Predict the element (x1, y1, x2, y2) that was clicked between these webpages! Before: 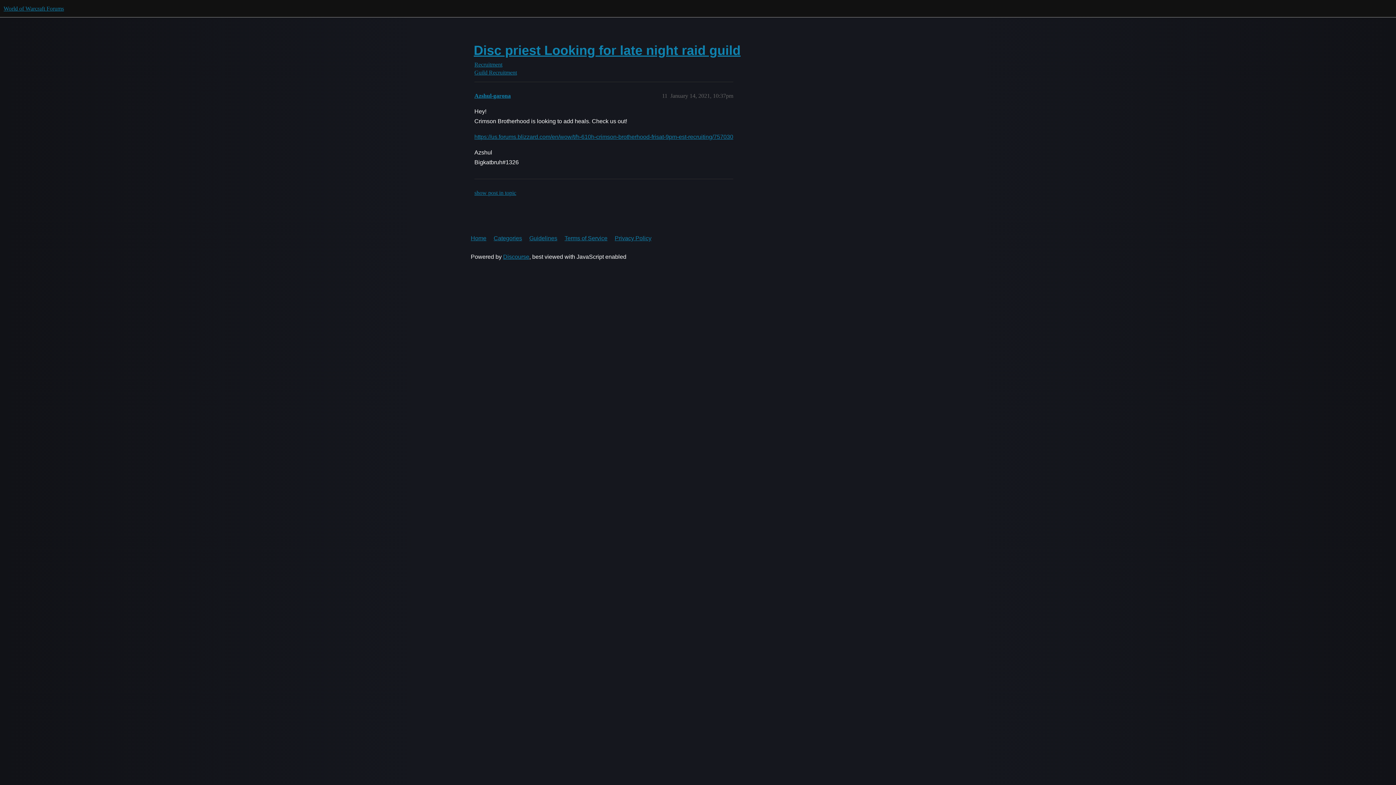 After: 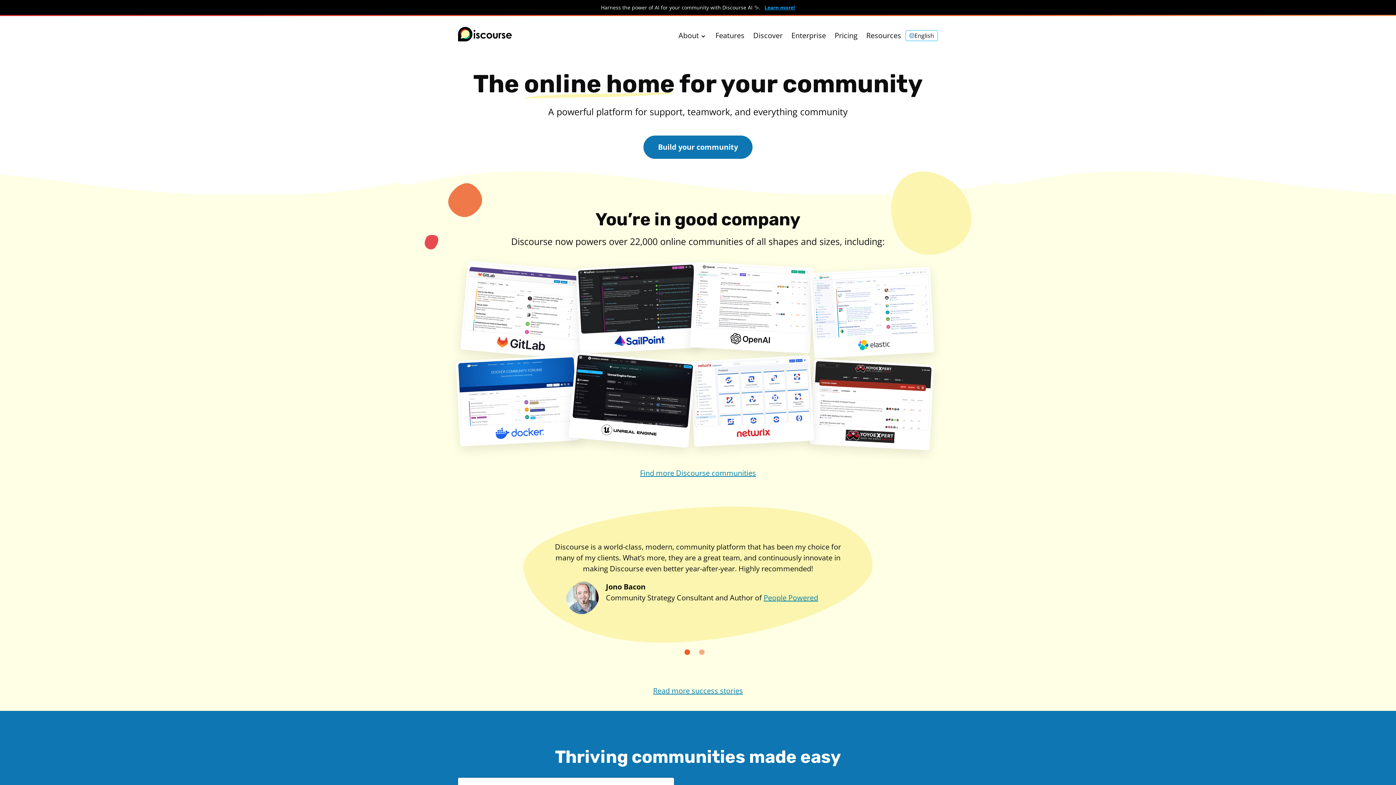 Action: bbox: (503, 253, 529, 260) label: Discourse